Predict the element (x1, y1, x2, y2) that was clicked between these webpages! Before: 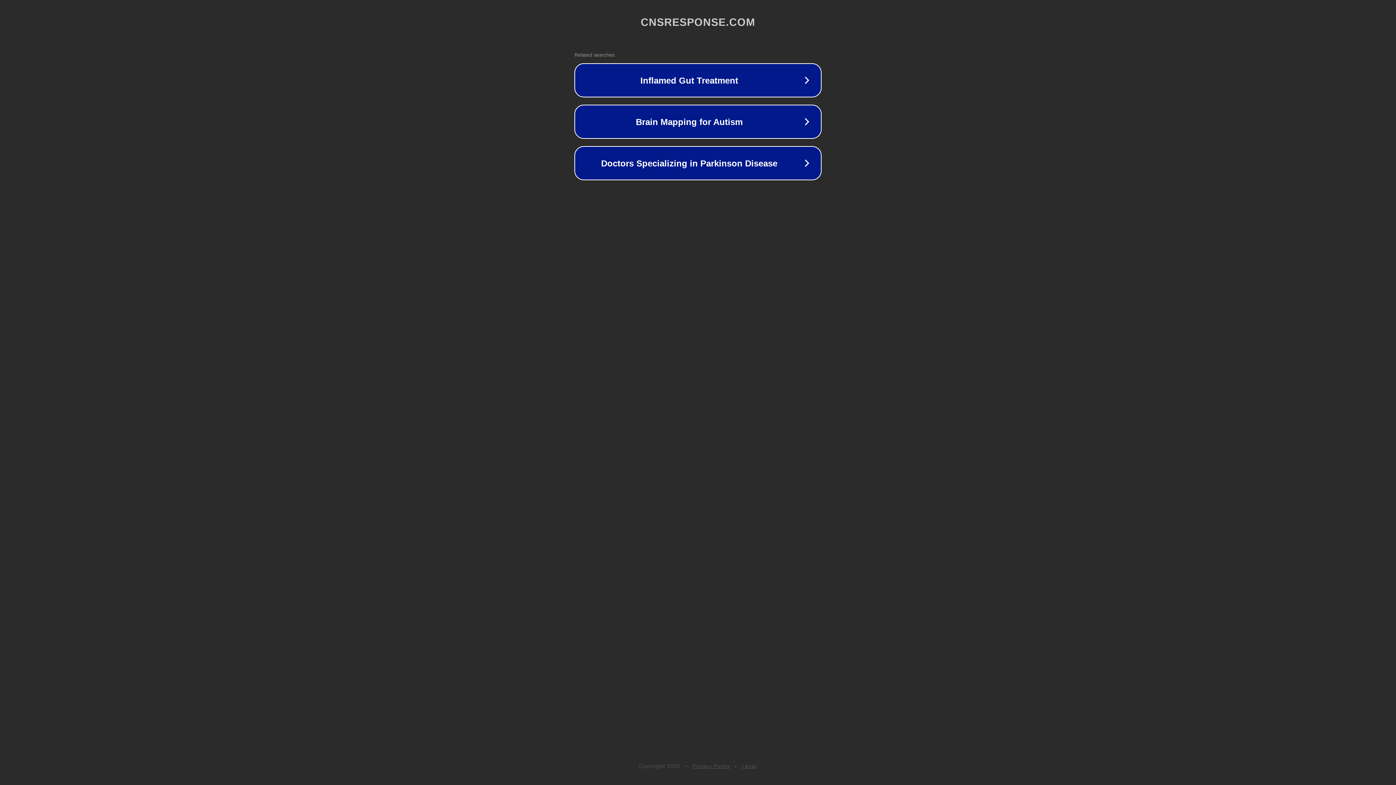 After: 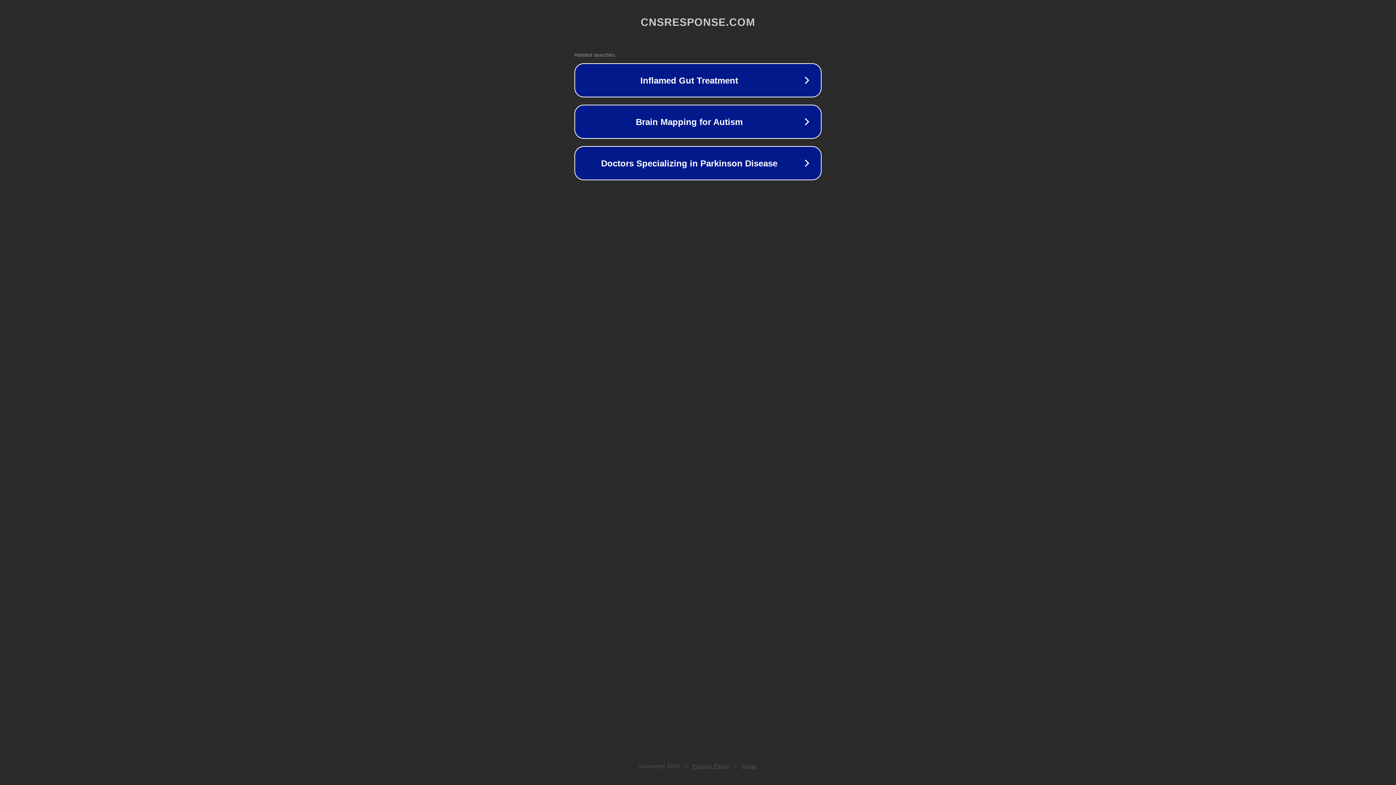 Action: label: Legal bbox: (742, 763, 757, 769)